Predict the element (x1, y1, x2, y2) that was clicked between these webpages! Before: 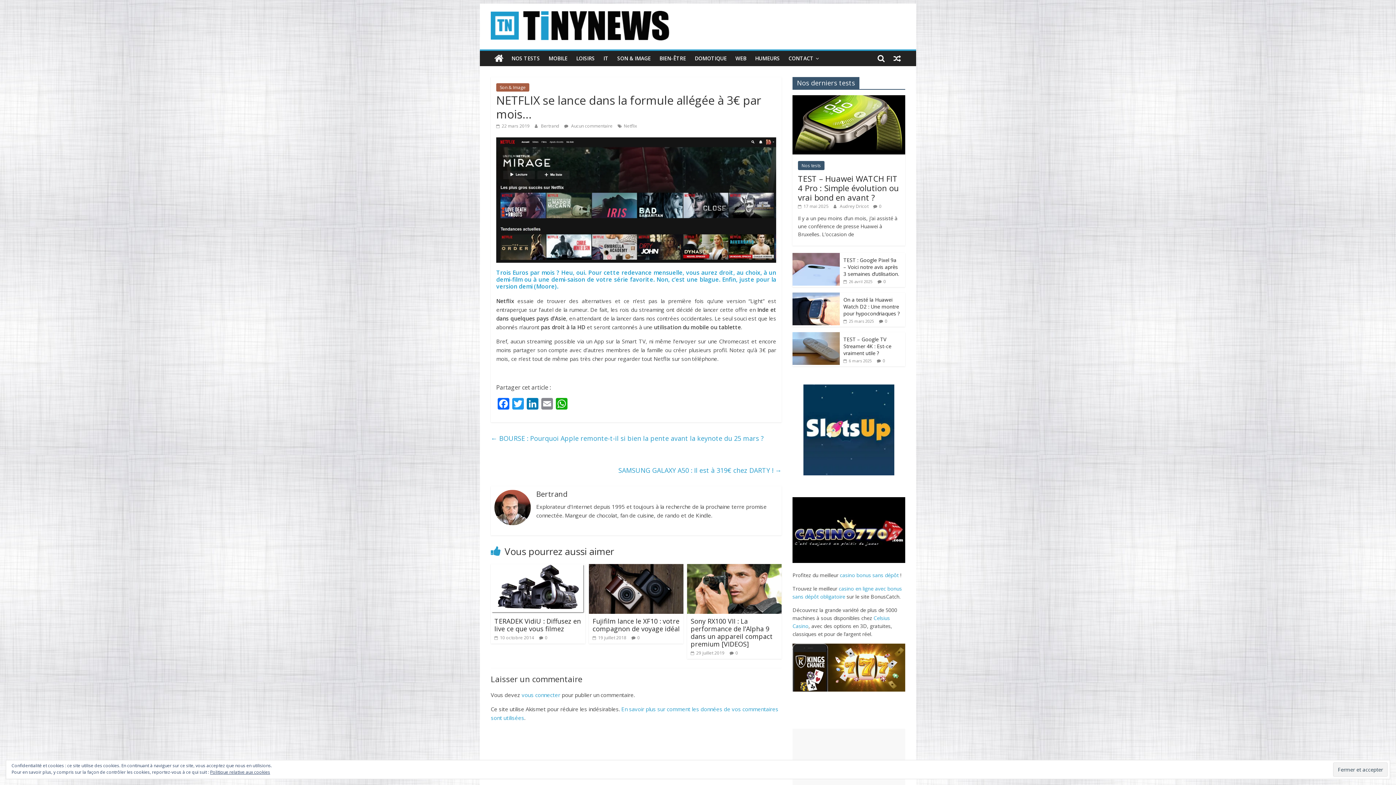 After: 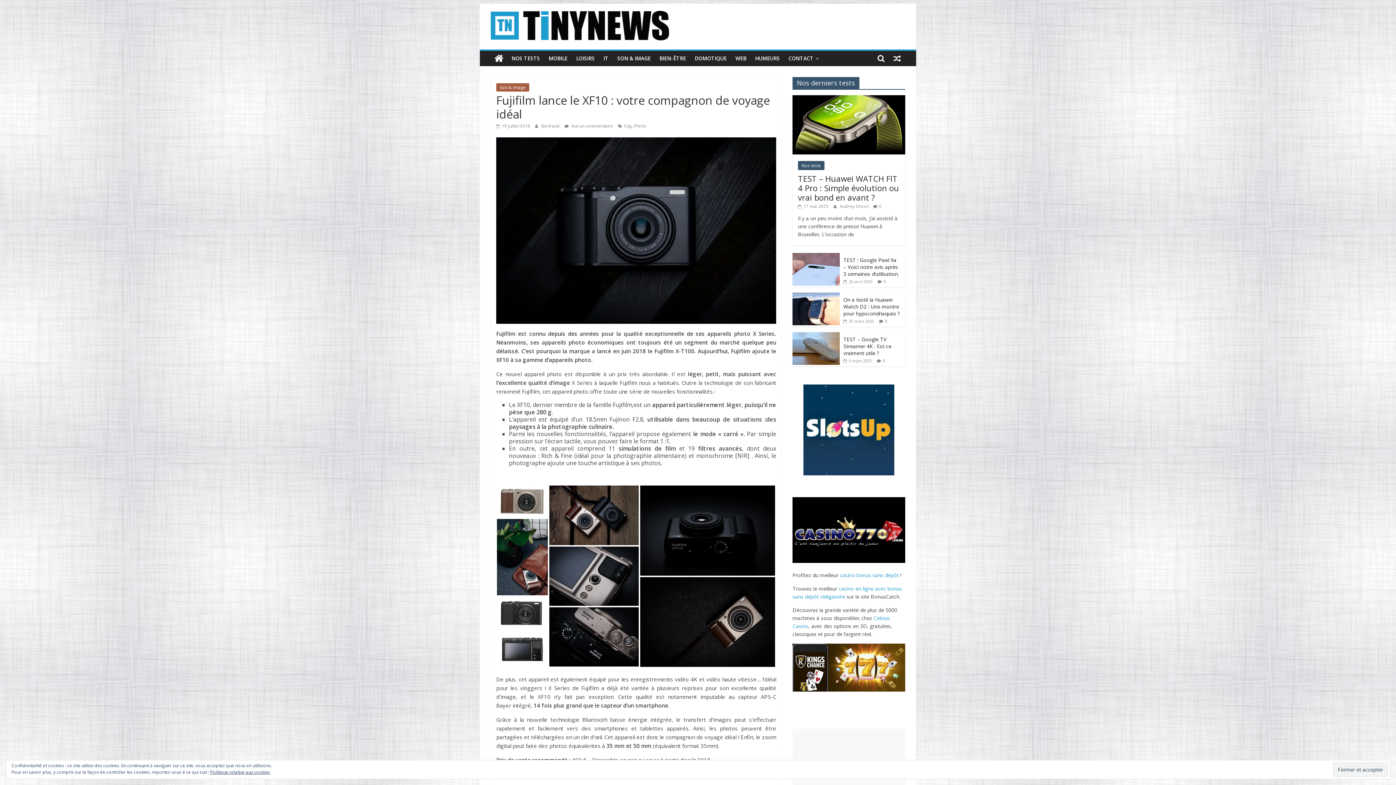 Action: label:  19 juillet 2018 bbox: (592, 634, 626, 641)